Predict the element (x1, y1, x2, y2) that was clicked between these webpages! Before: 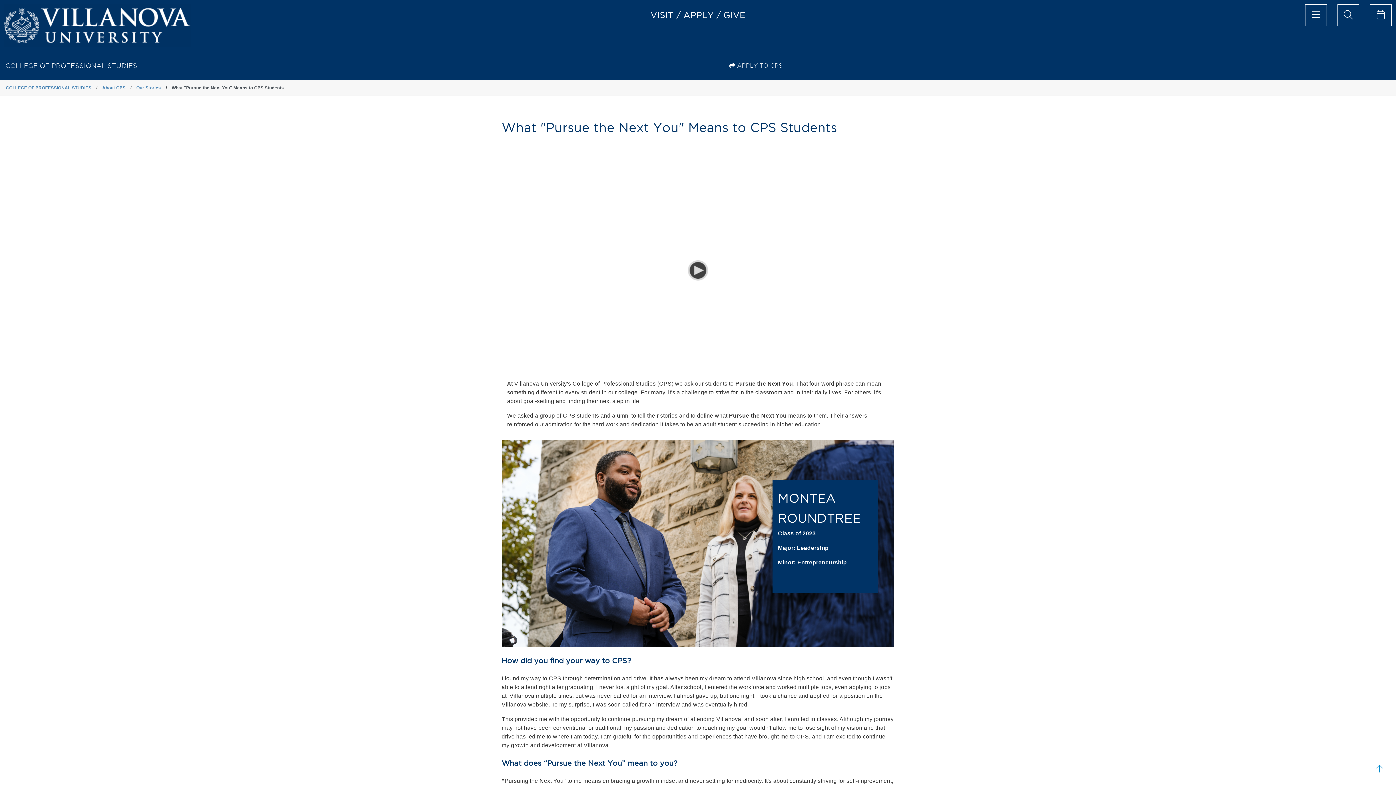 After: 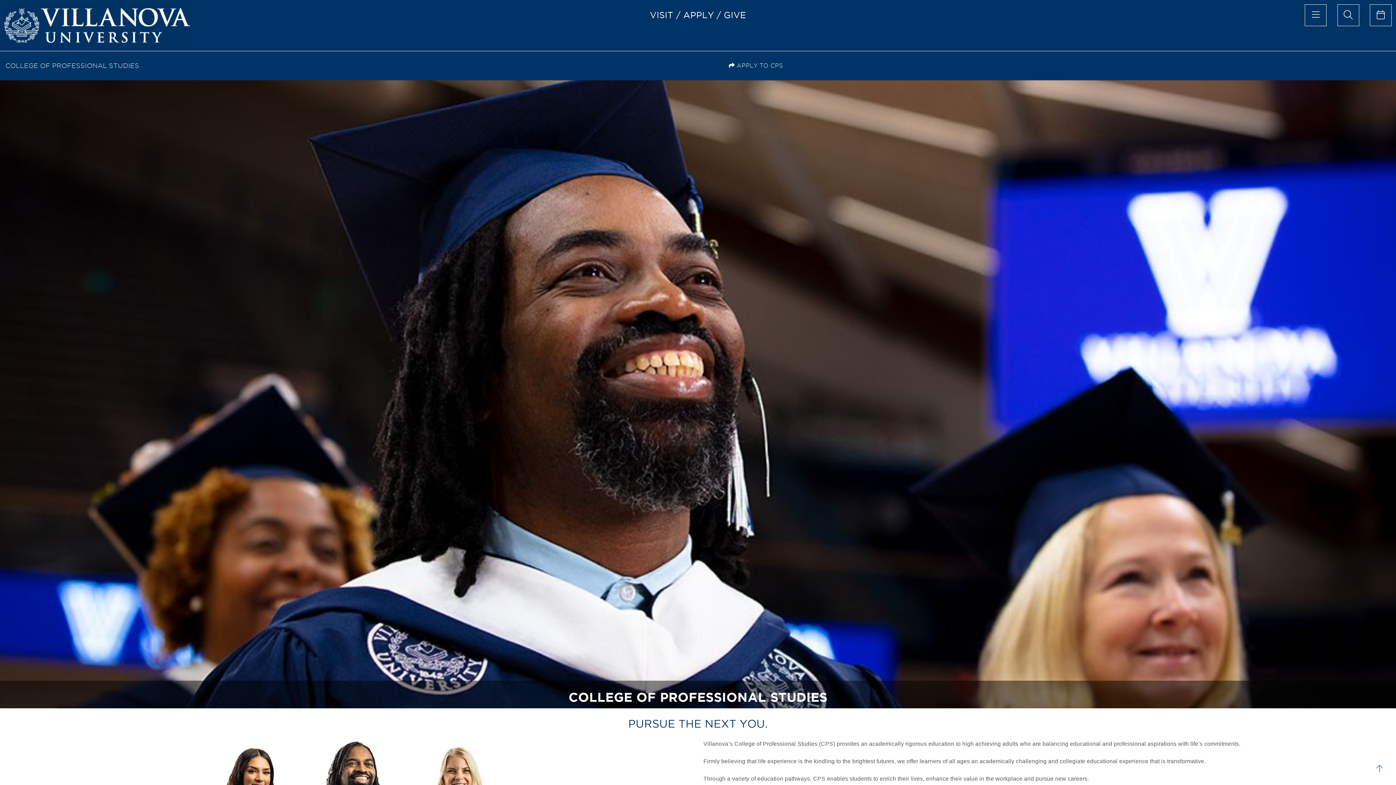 Action: bbox: (5, 62, 137, 69) label: COLLEGE OF PROFESSIONAL STUDIES